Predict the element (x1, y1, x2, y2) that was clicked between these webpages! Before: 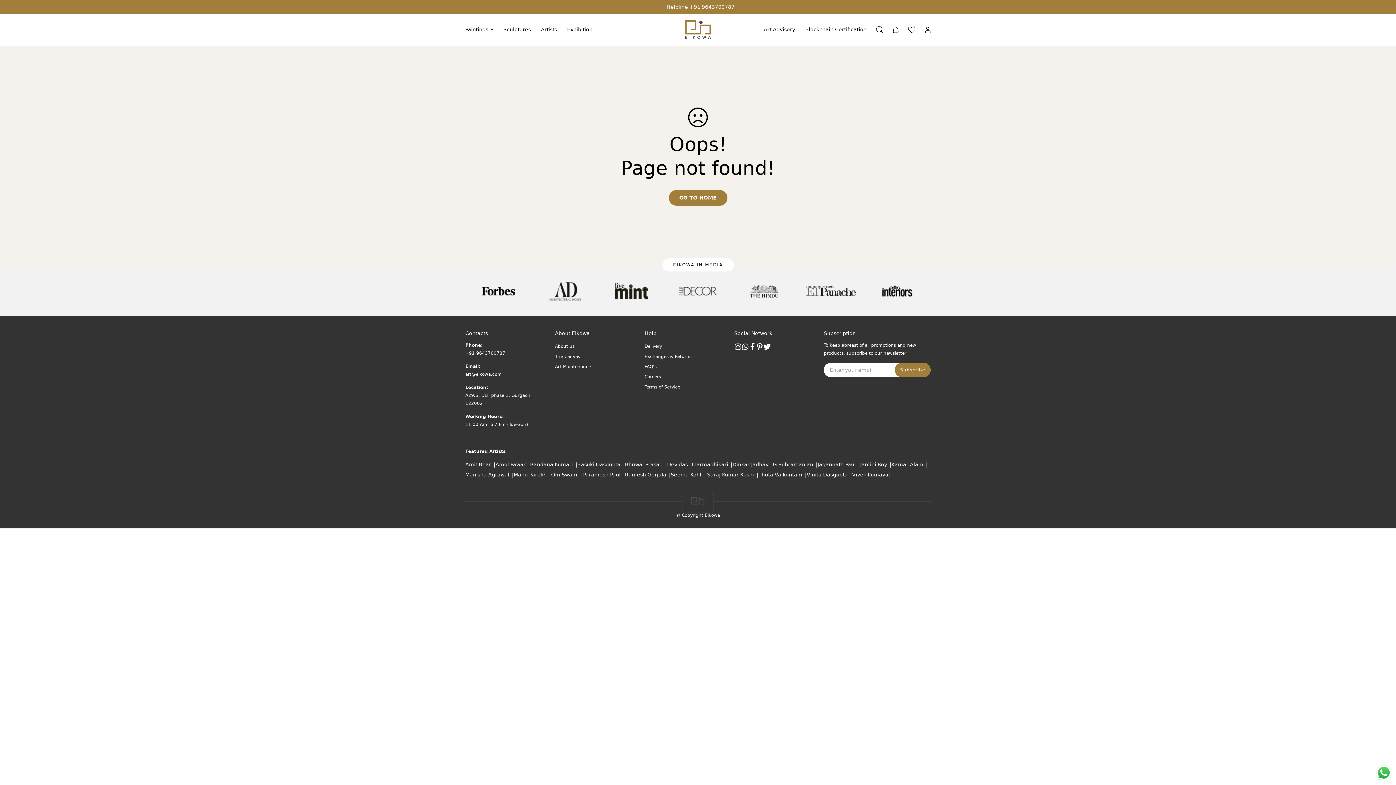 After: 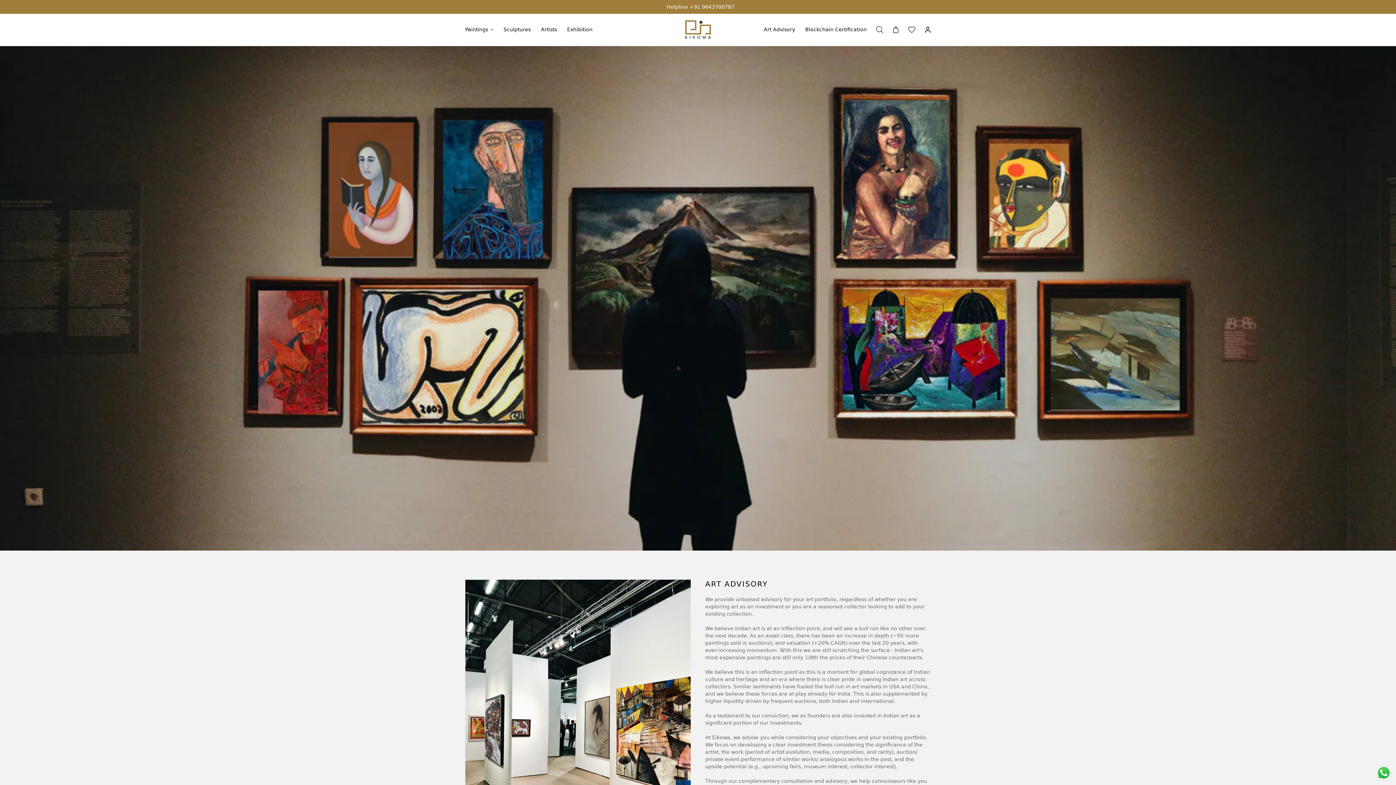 Action: label: Art Advisory bbox: (758, 19, 800, 40)